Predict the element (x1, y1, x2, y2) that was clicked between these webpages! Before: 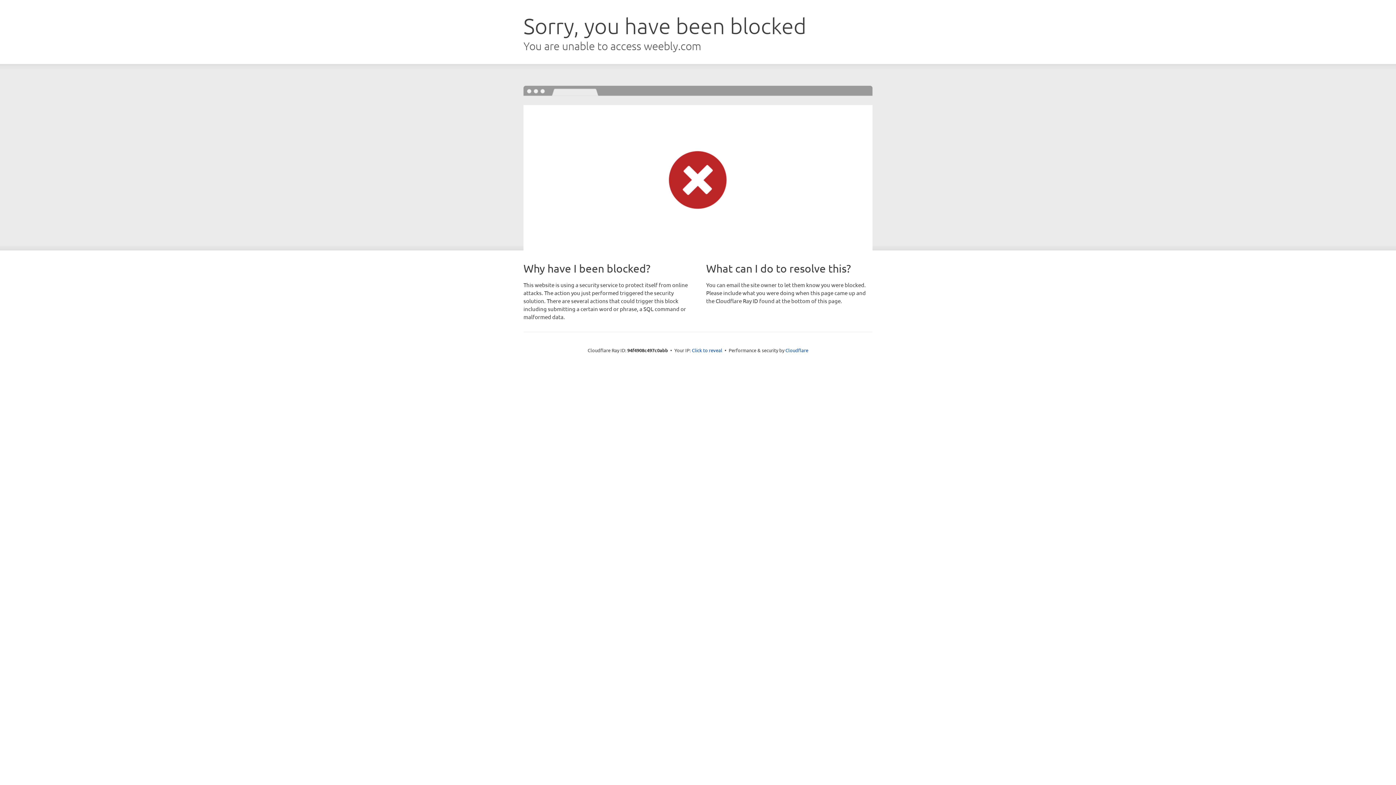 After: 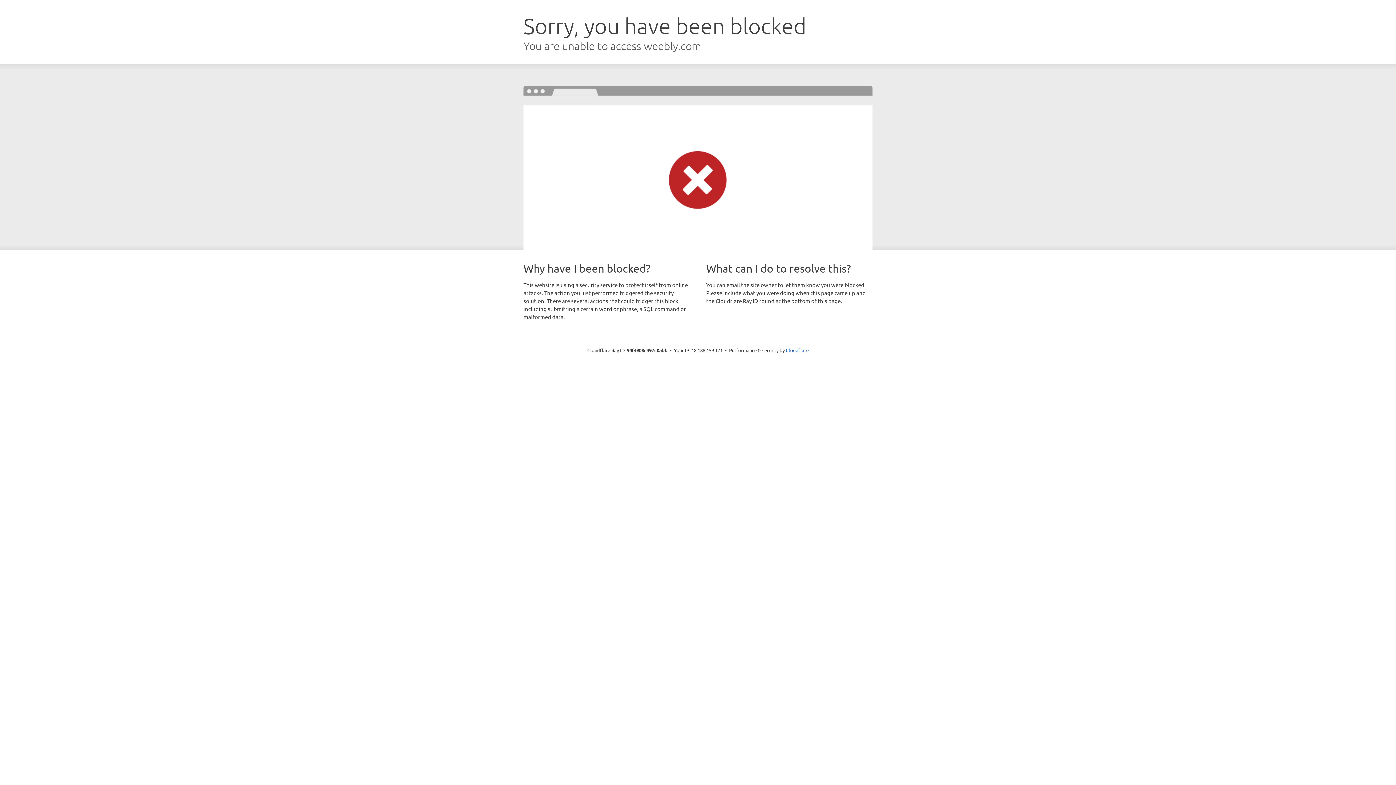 Action: label: Click to reveal bbox: (692, 346, 722, 353)